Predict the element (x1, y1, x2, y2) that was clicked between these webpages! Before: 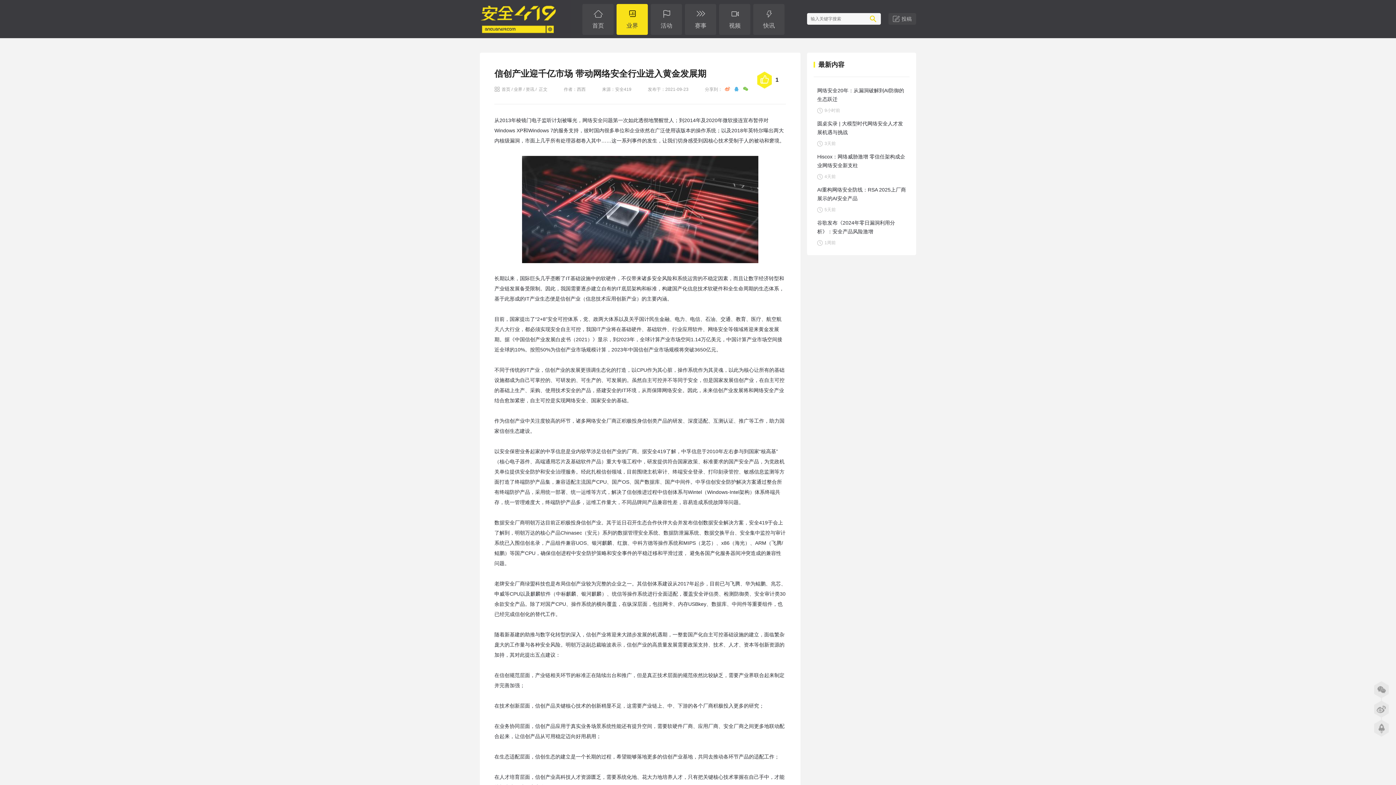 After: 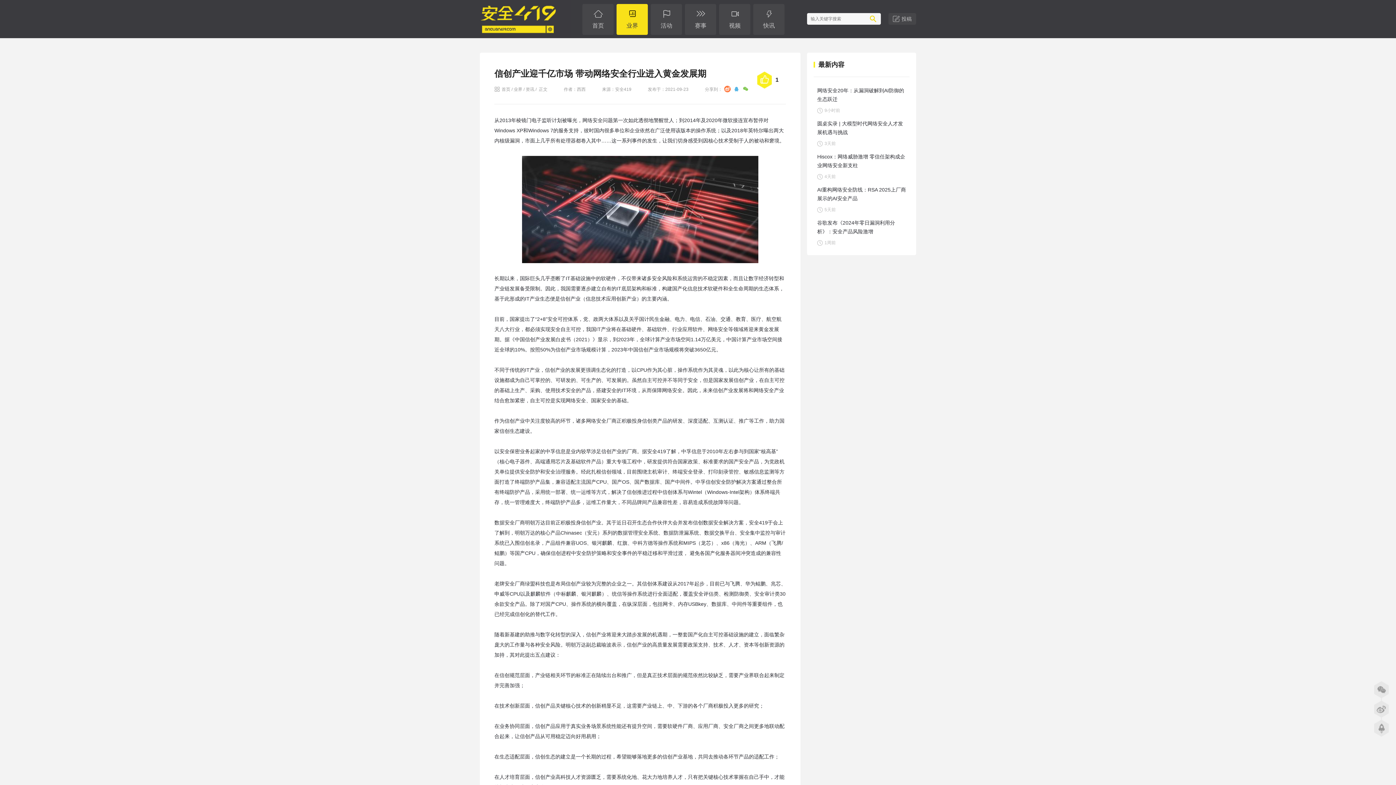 Action: bbox: (724, 85, 730, 92)